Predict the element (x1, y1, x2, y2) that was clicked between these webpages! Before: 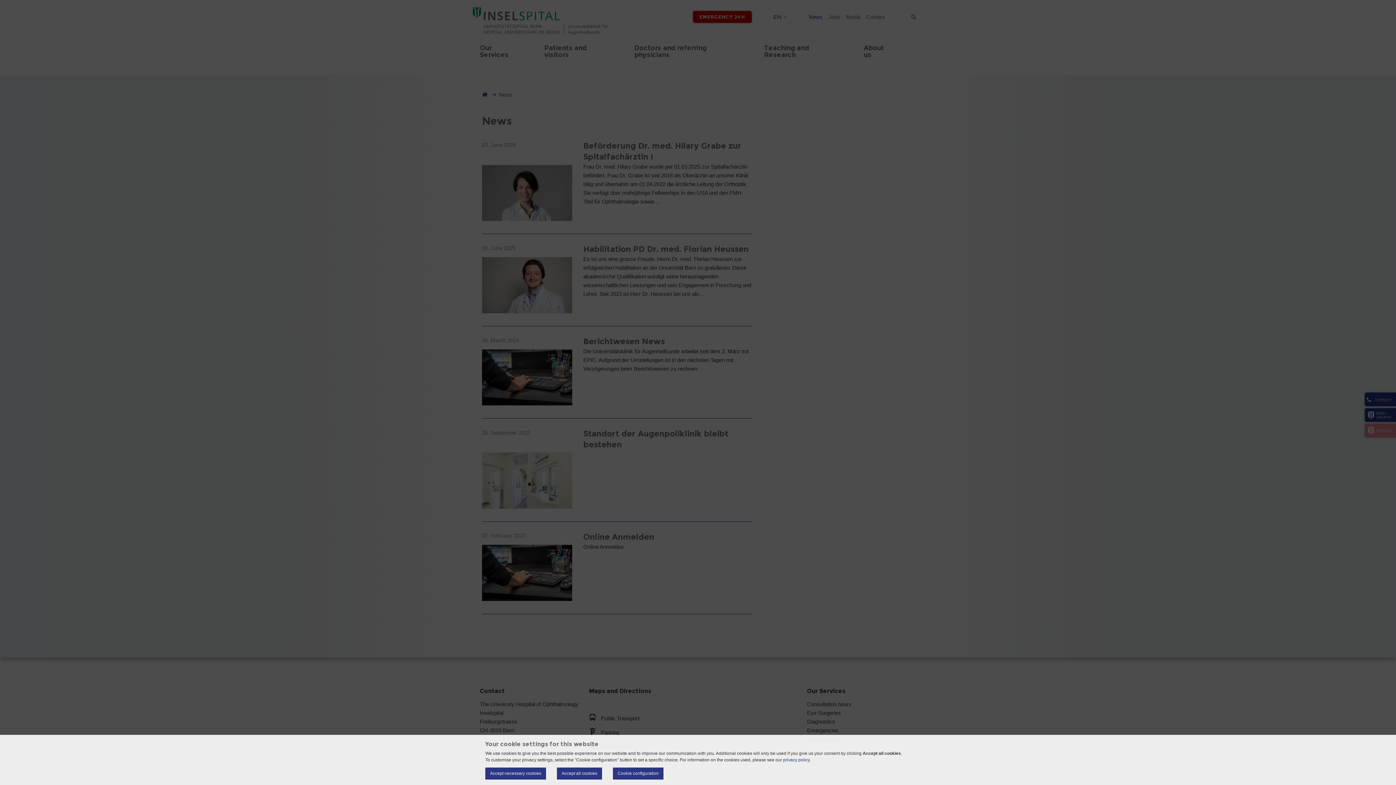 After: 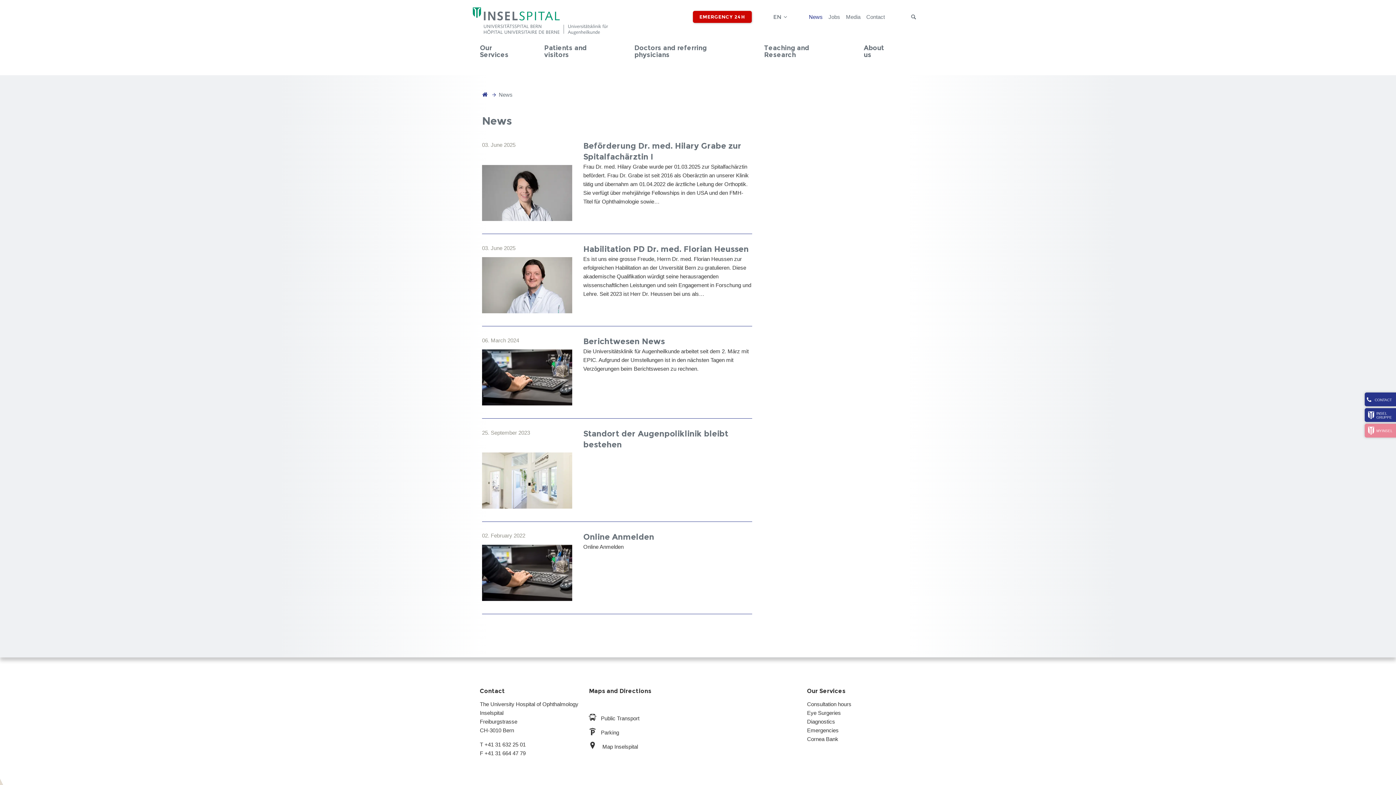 Action: bbox: (557, 768, 602, 780) label: Accept all cookies